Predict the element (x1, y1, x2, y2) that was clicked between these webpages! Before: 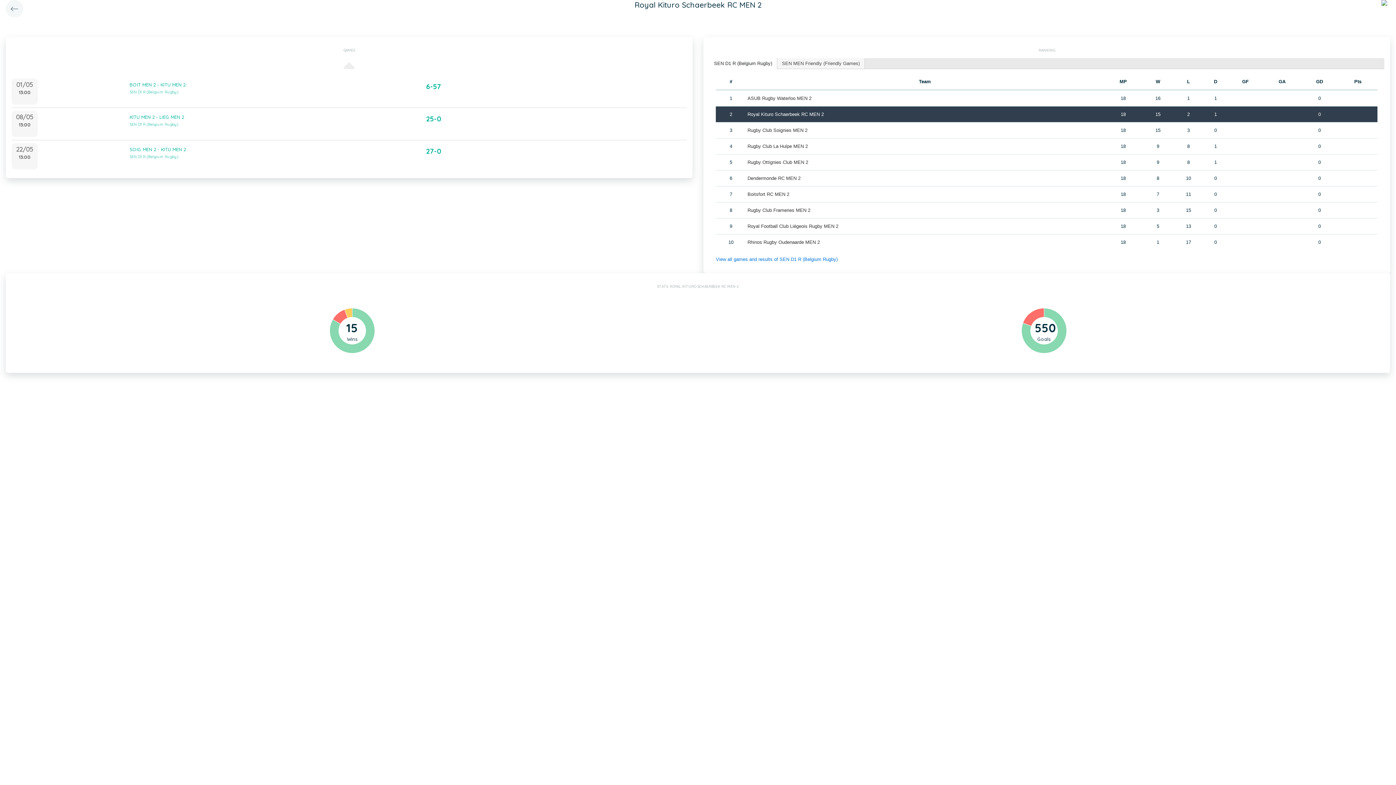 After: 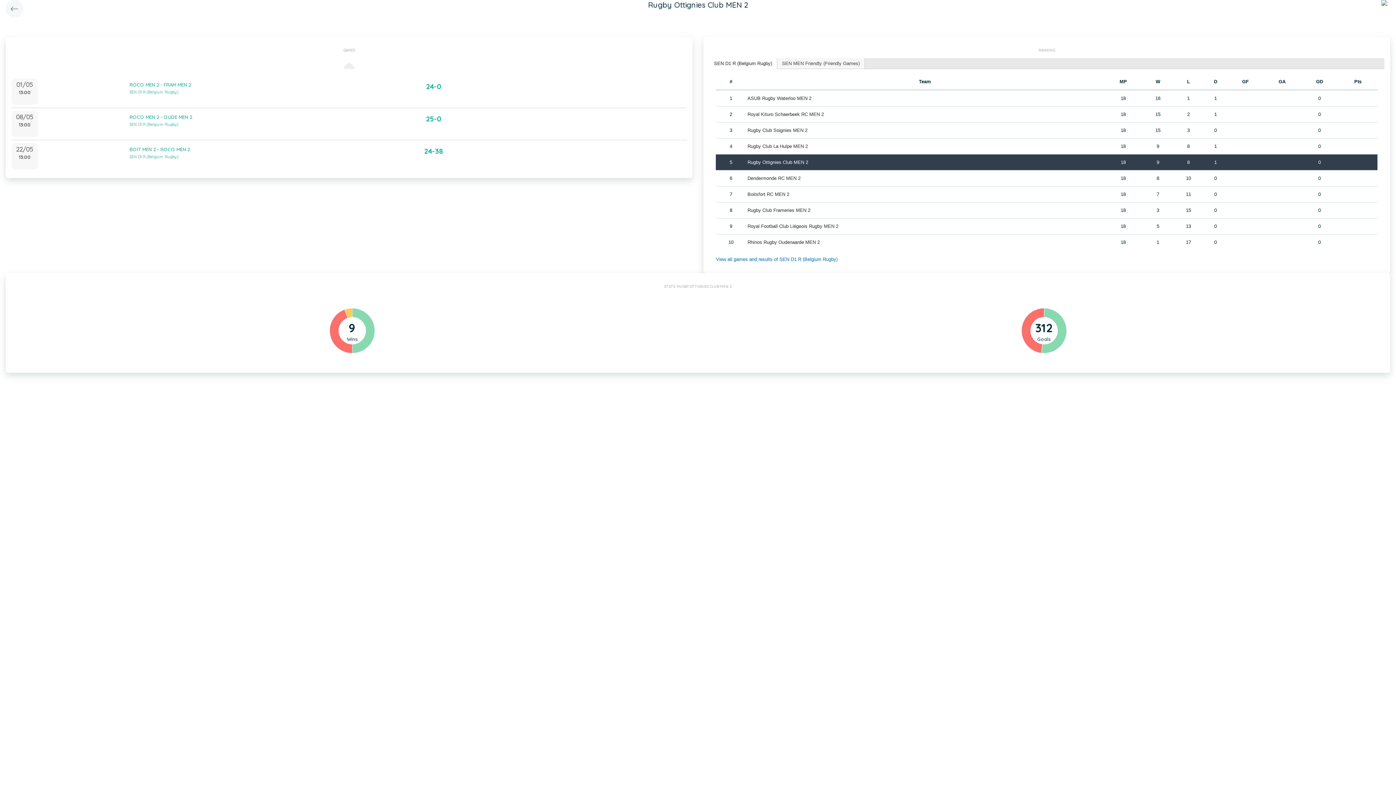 Action: label: Rugby Ottignies Club MEN 2 bbox: (747, 159, 808, 165)